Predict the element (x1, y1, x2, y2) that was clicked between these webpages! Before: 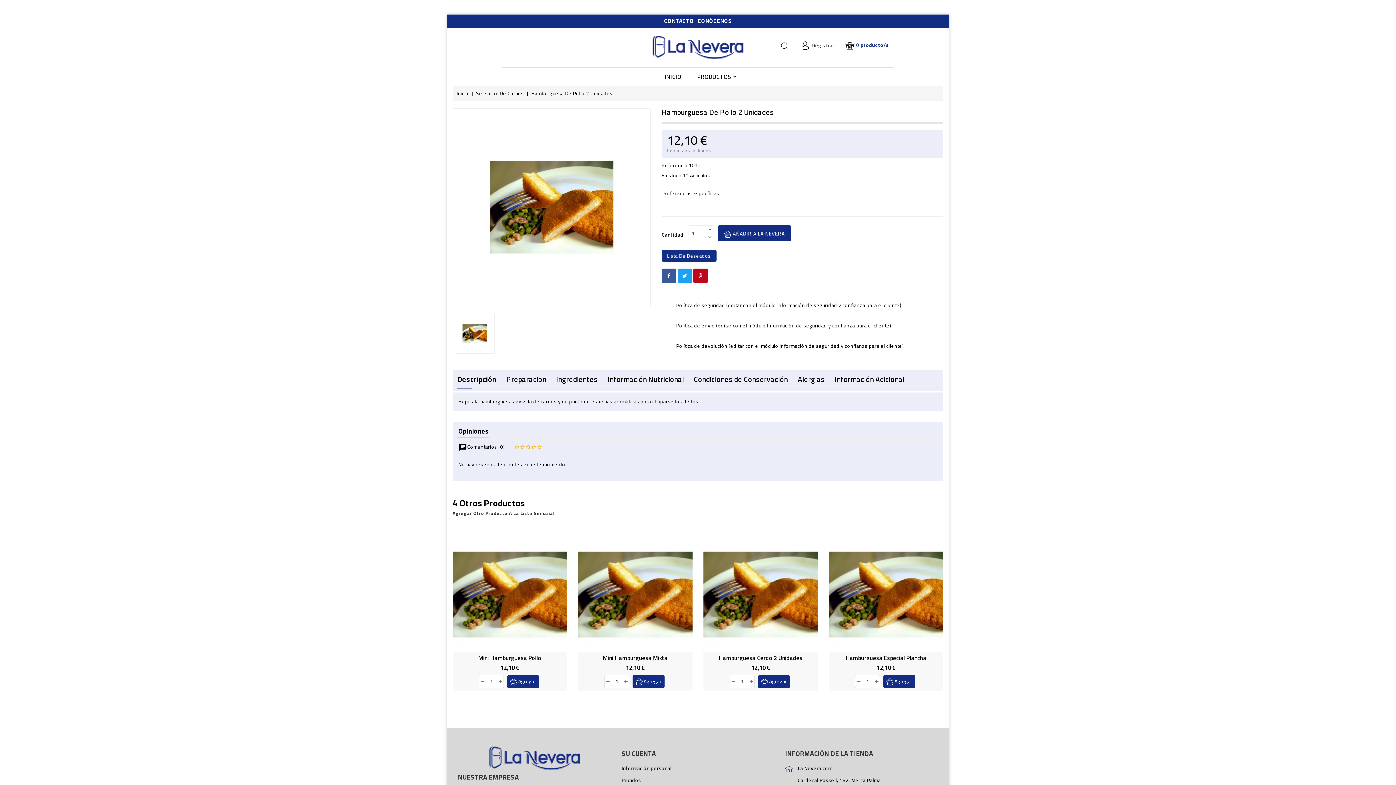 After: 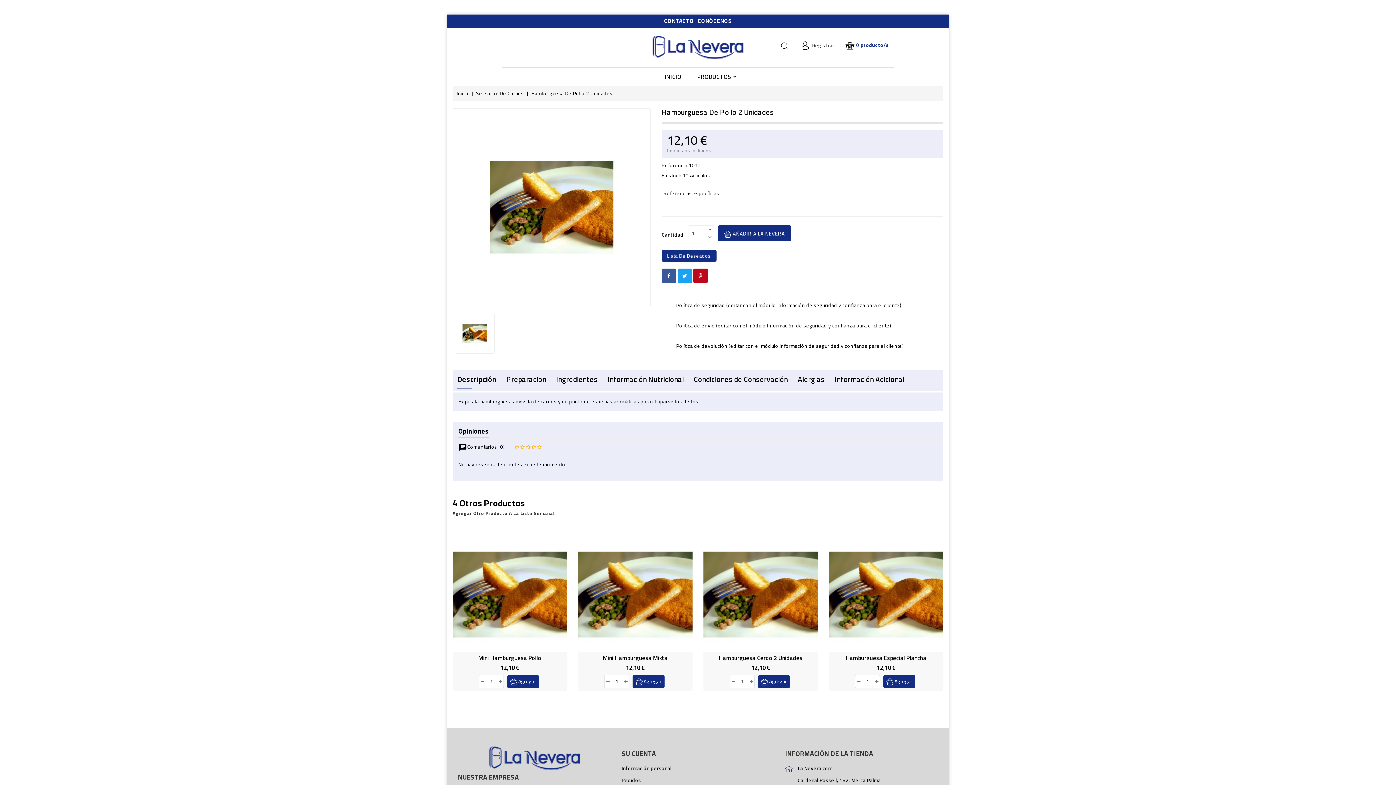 Action: bbox: (693, 268, 708, 283)